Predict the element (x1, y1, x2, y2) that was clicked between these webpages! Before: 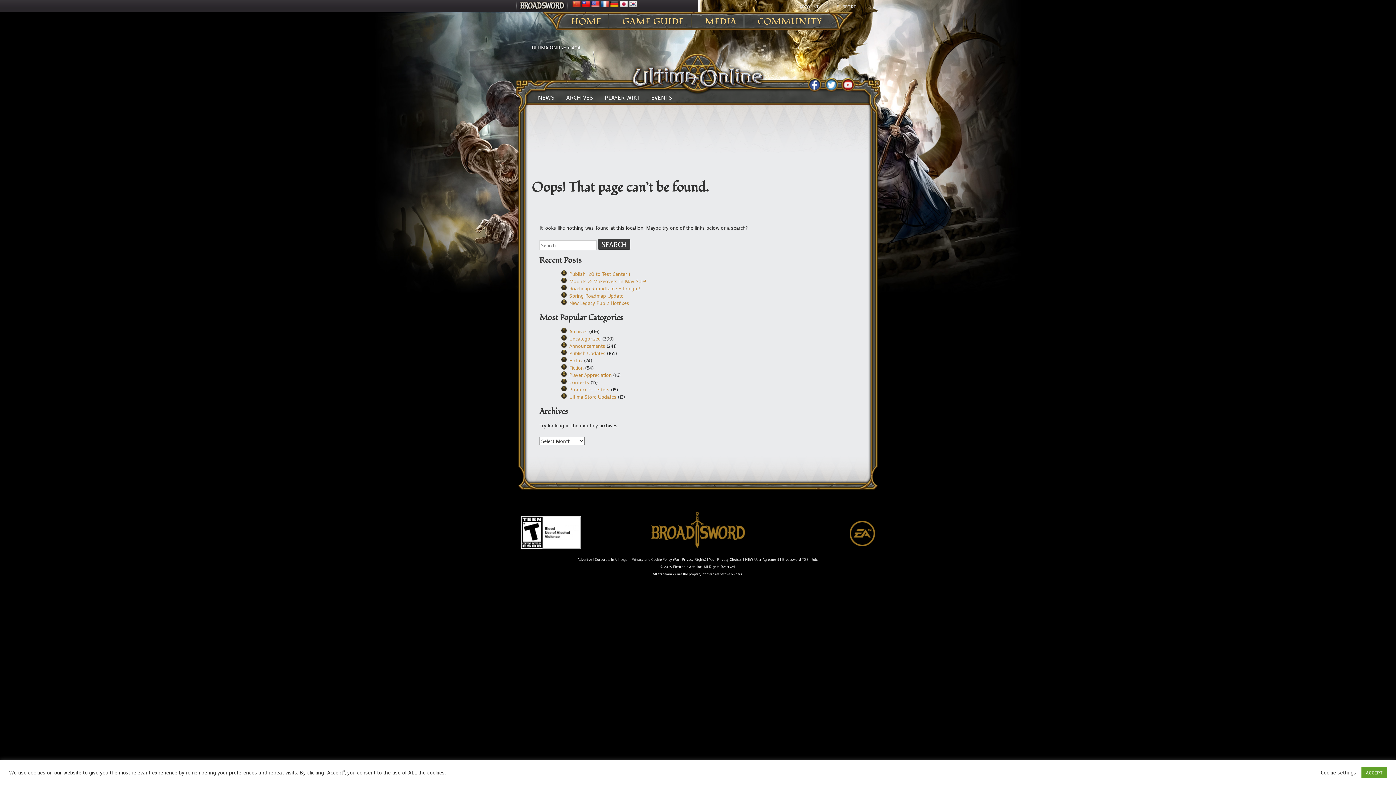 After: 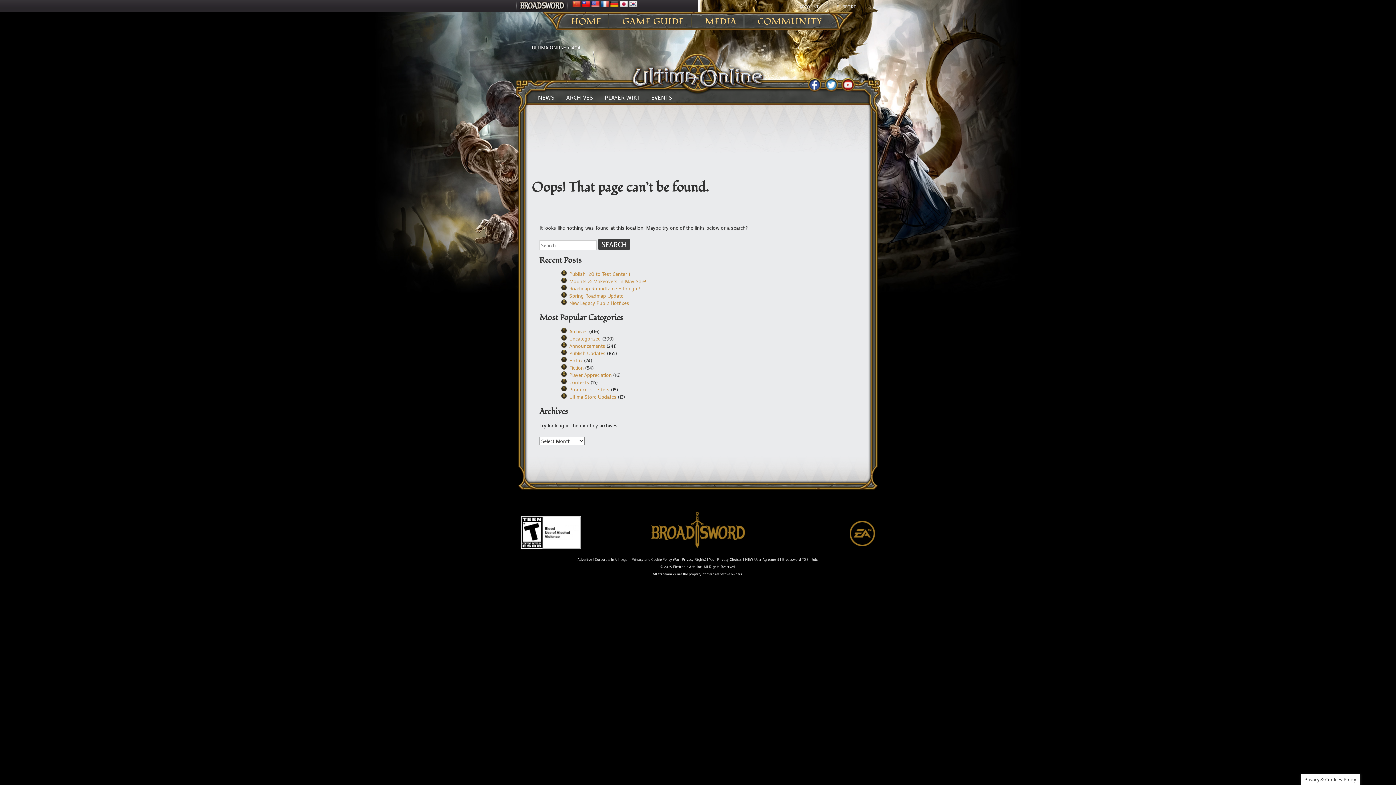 Action: label: ACCEPT bbox: (1361, 767, 1387, 778)